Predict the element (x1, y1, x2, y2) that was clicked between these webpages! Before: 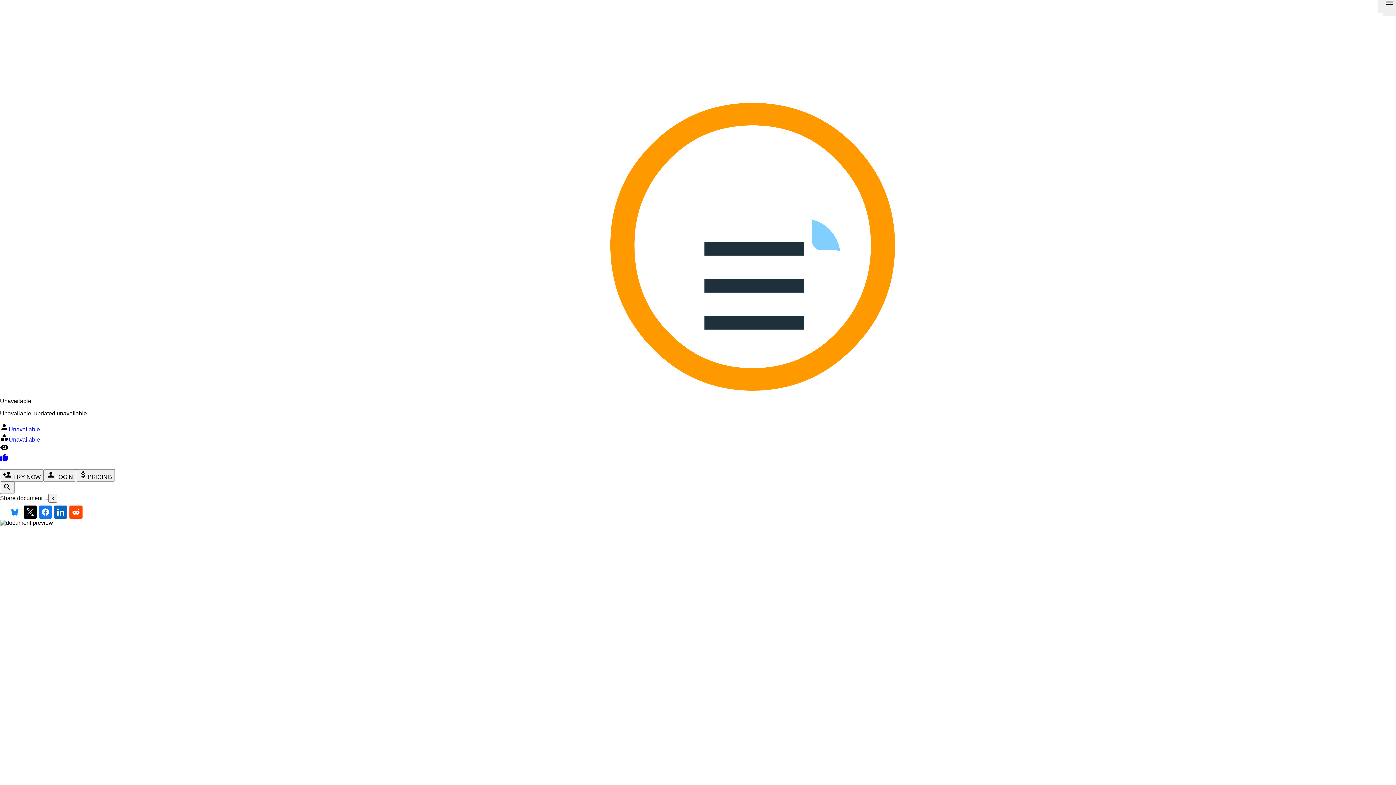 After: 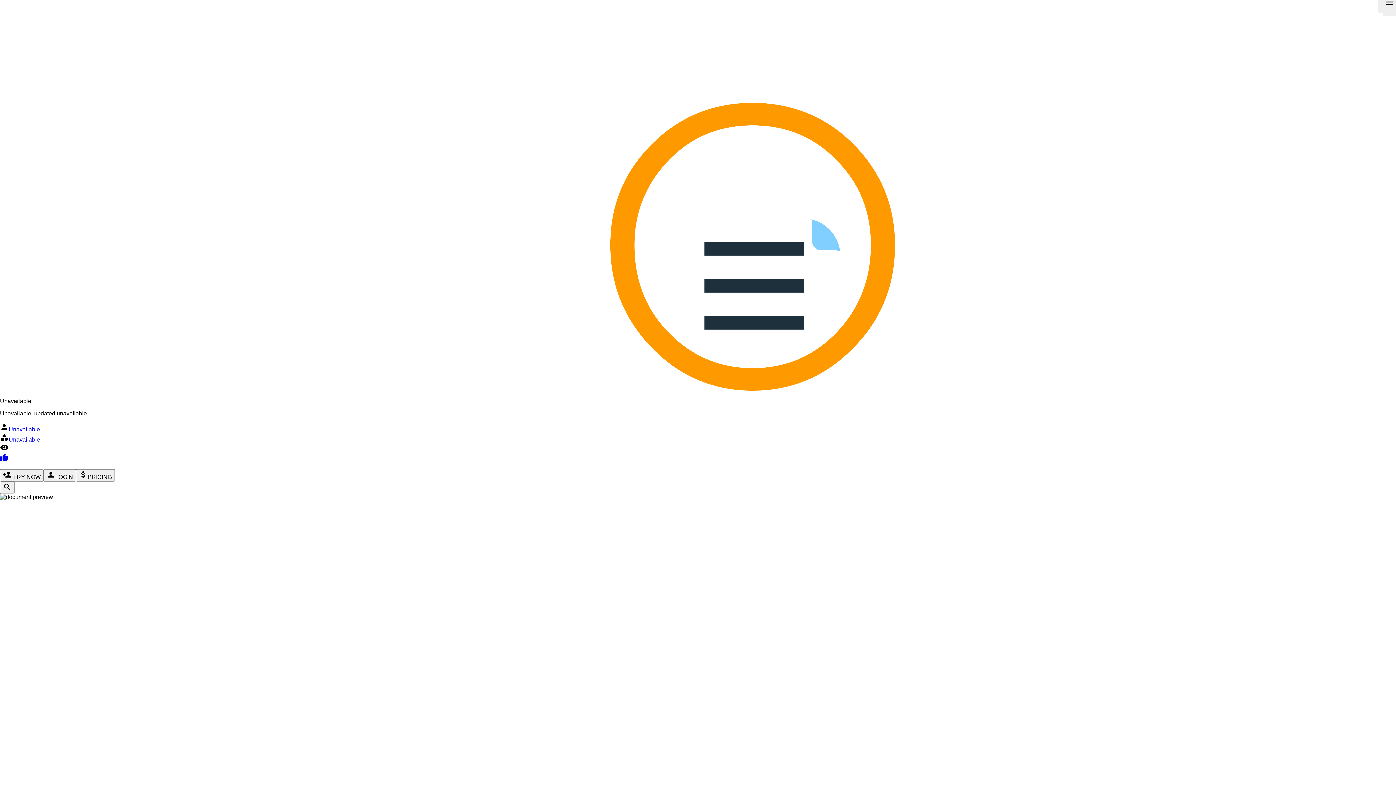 Action: bbox: (38, 505, 52, 518)